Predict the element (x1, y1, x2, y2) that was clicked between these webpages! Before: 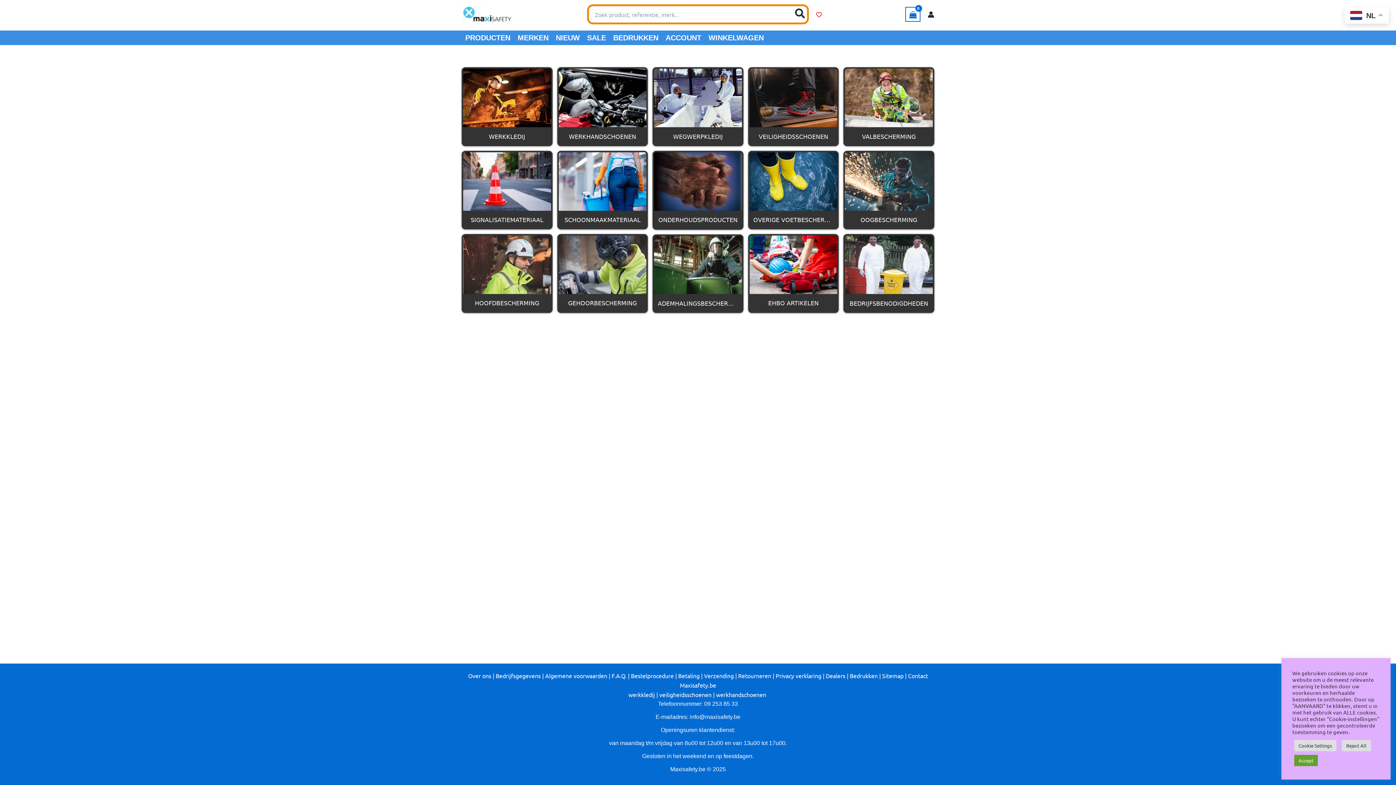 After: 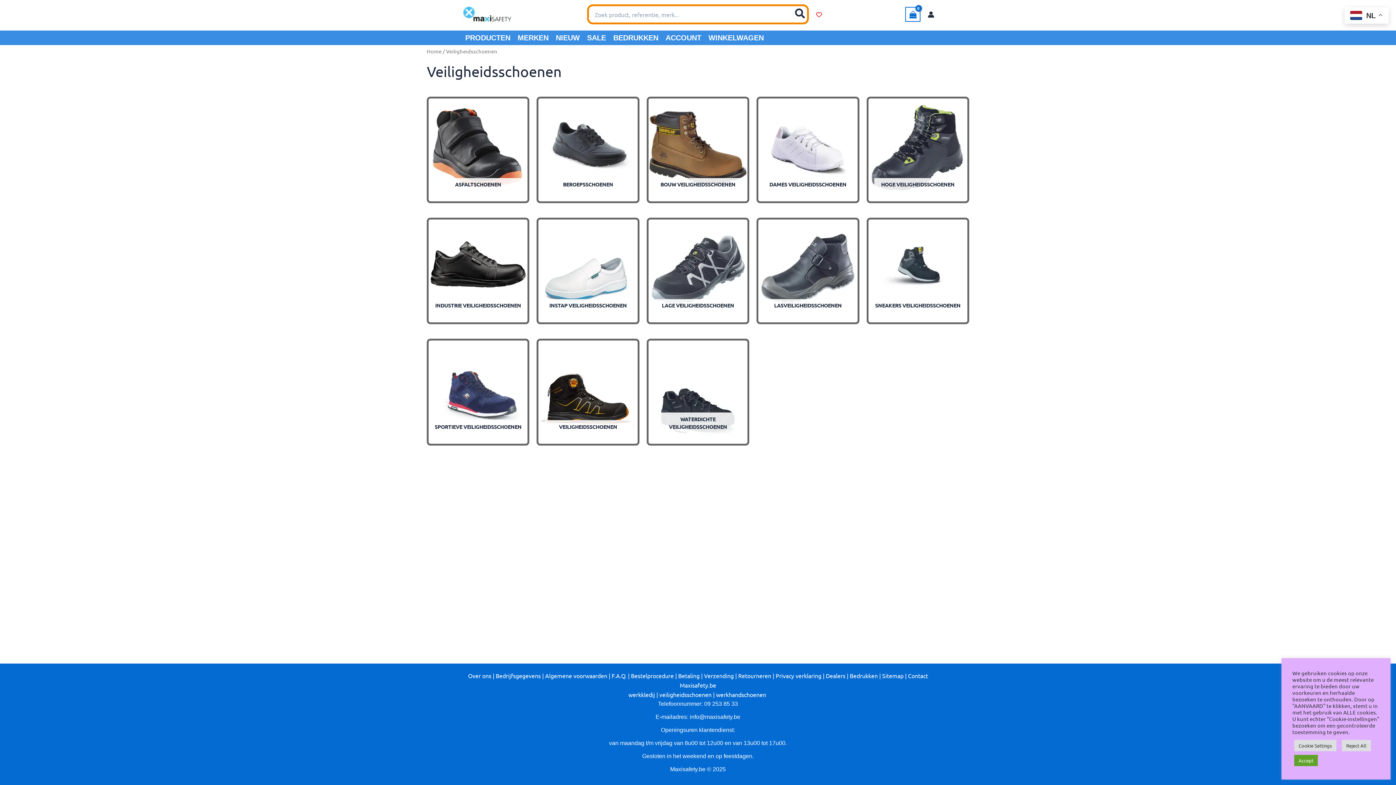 Action: bbox: (749, 68, 837, 127)